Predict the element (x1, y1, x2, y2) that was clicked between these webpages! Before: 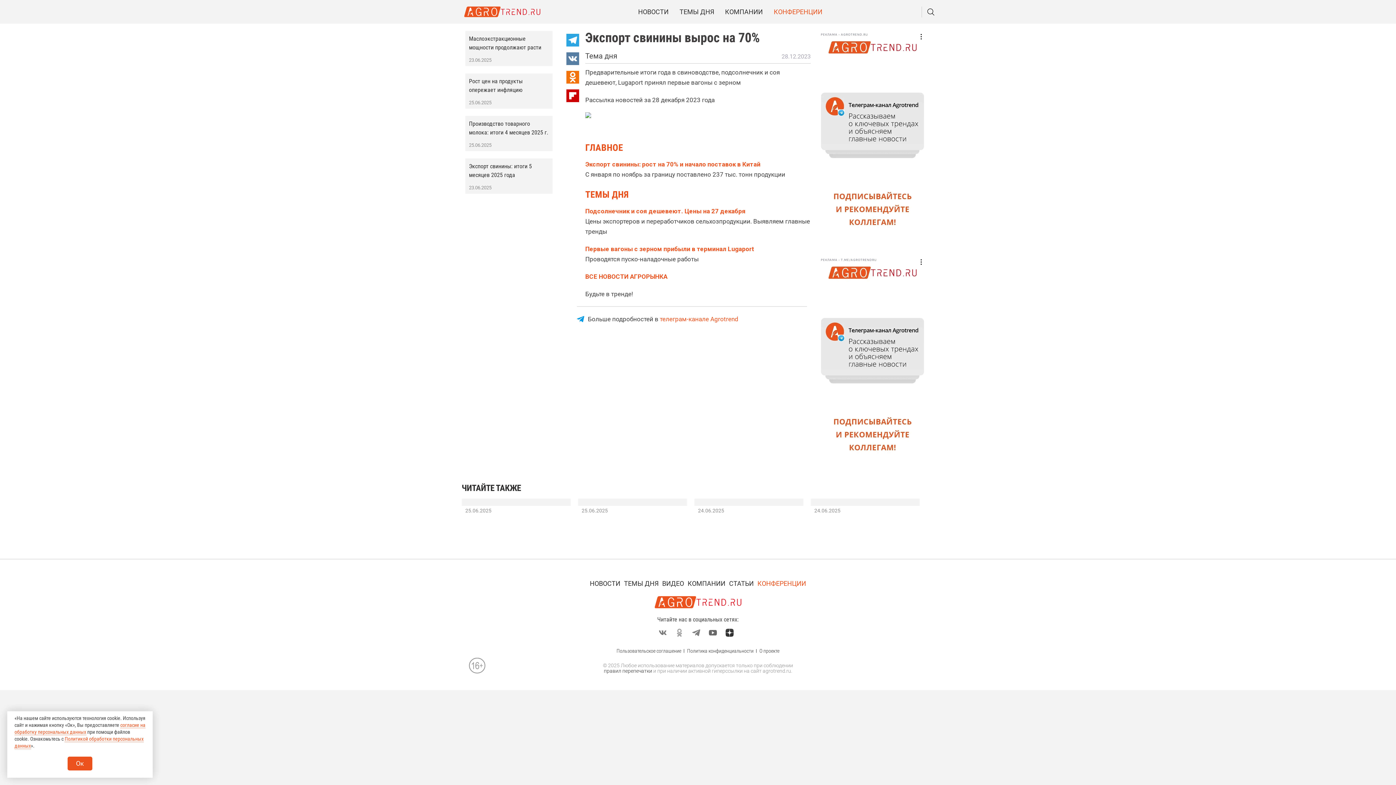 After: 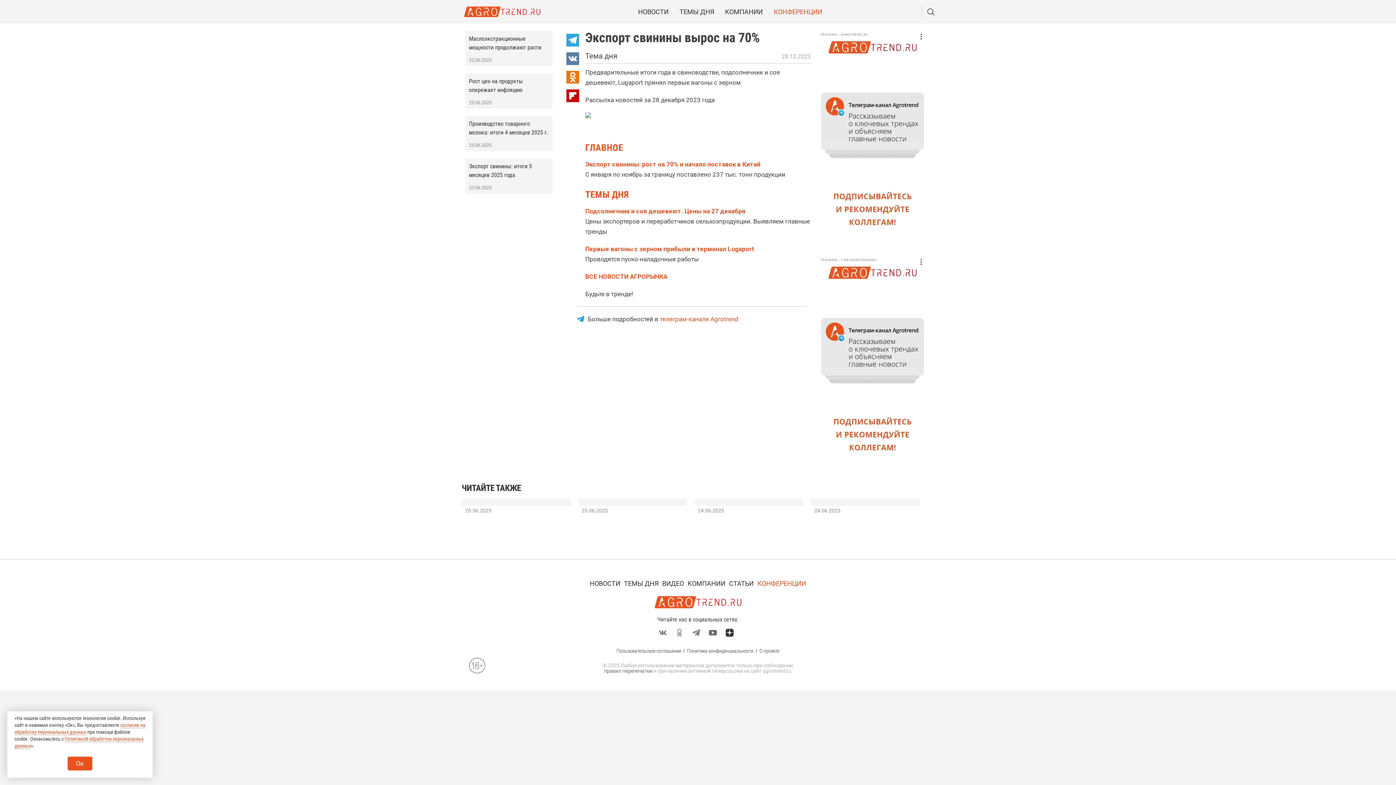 Action: label: Flipboard bbox: (563, 86, 582, 105)